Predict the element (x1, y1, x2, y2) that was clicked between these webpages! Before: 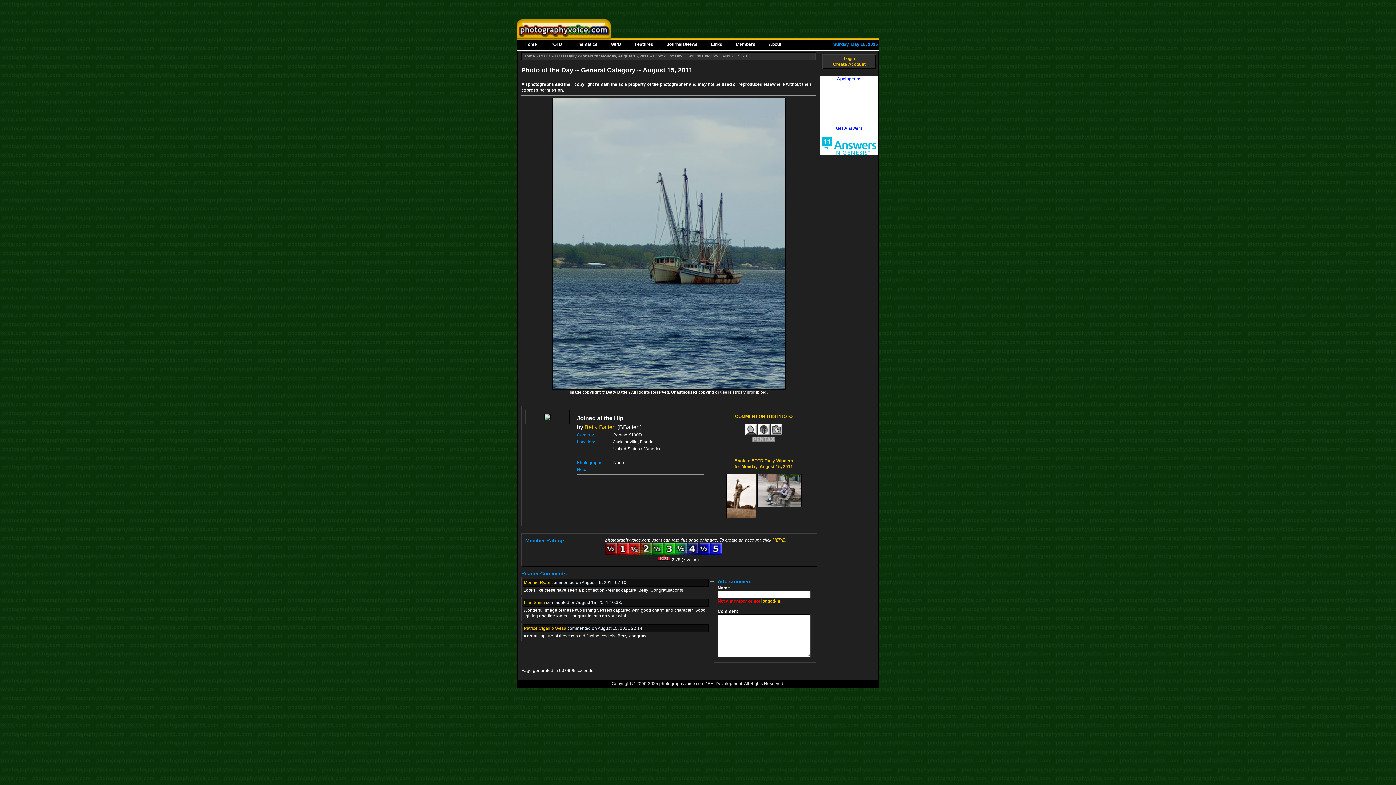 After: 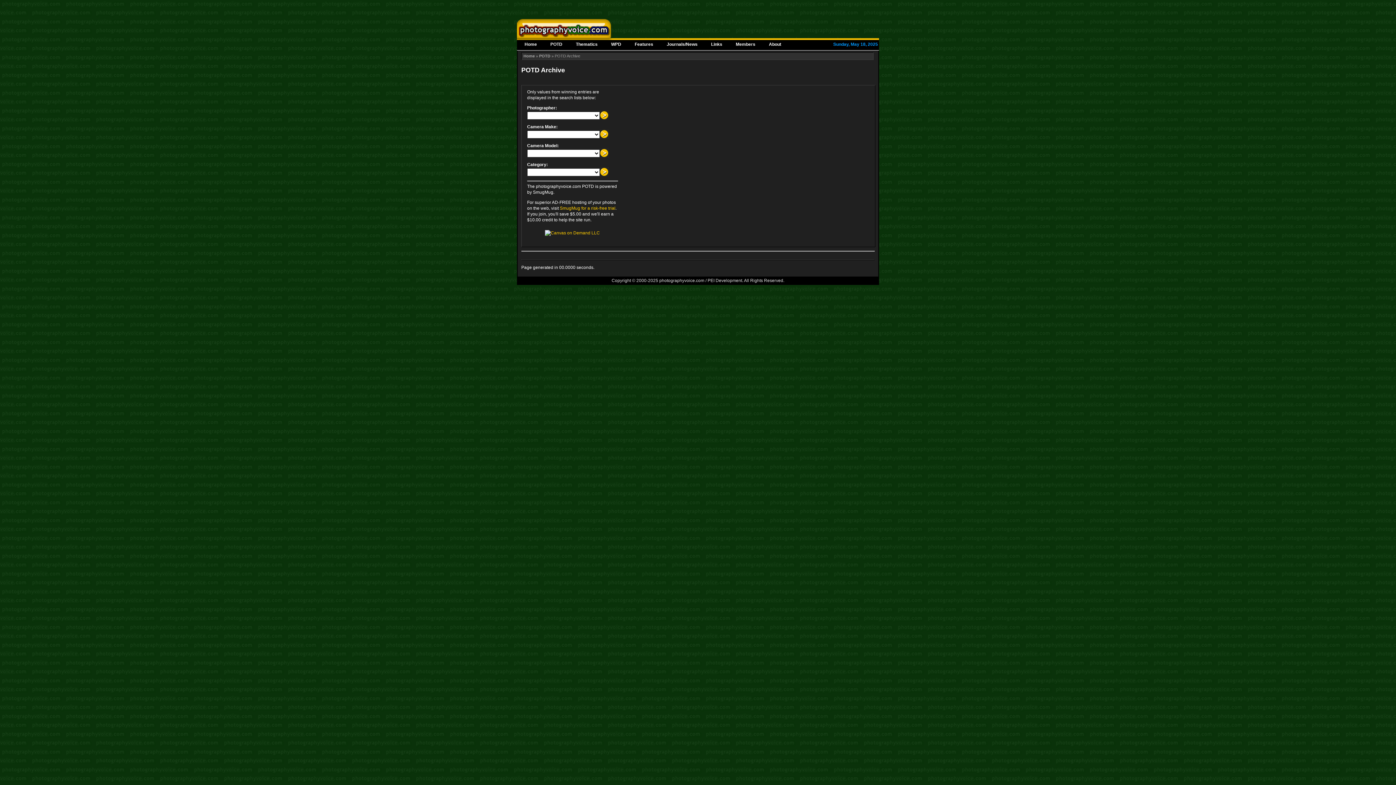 Action: bbox: (758, 431, 769, 436)